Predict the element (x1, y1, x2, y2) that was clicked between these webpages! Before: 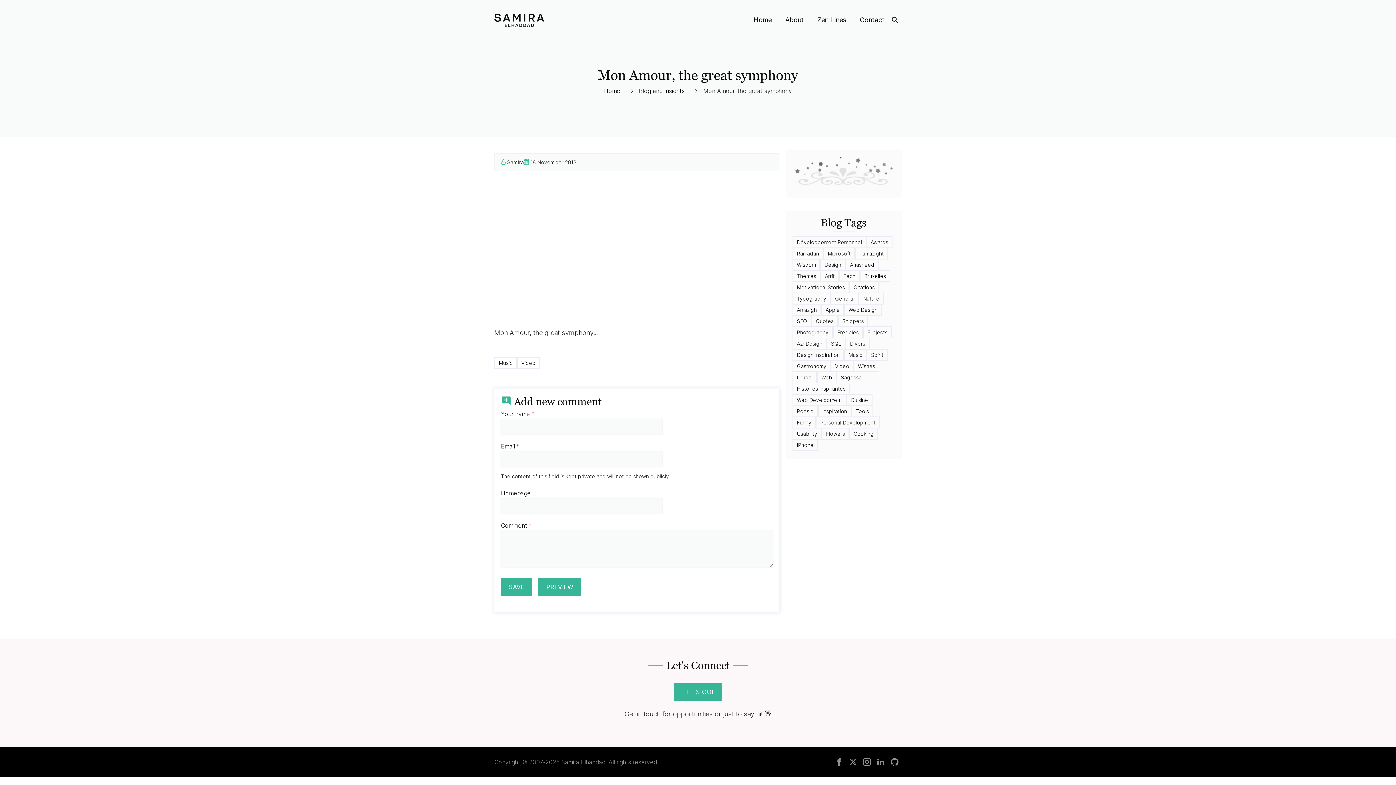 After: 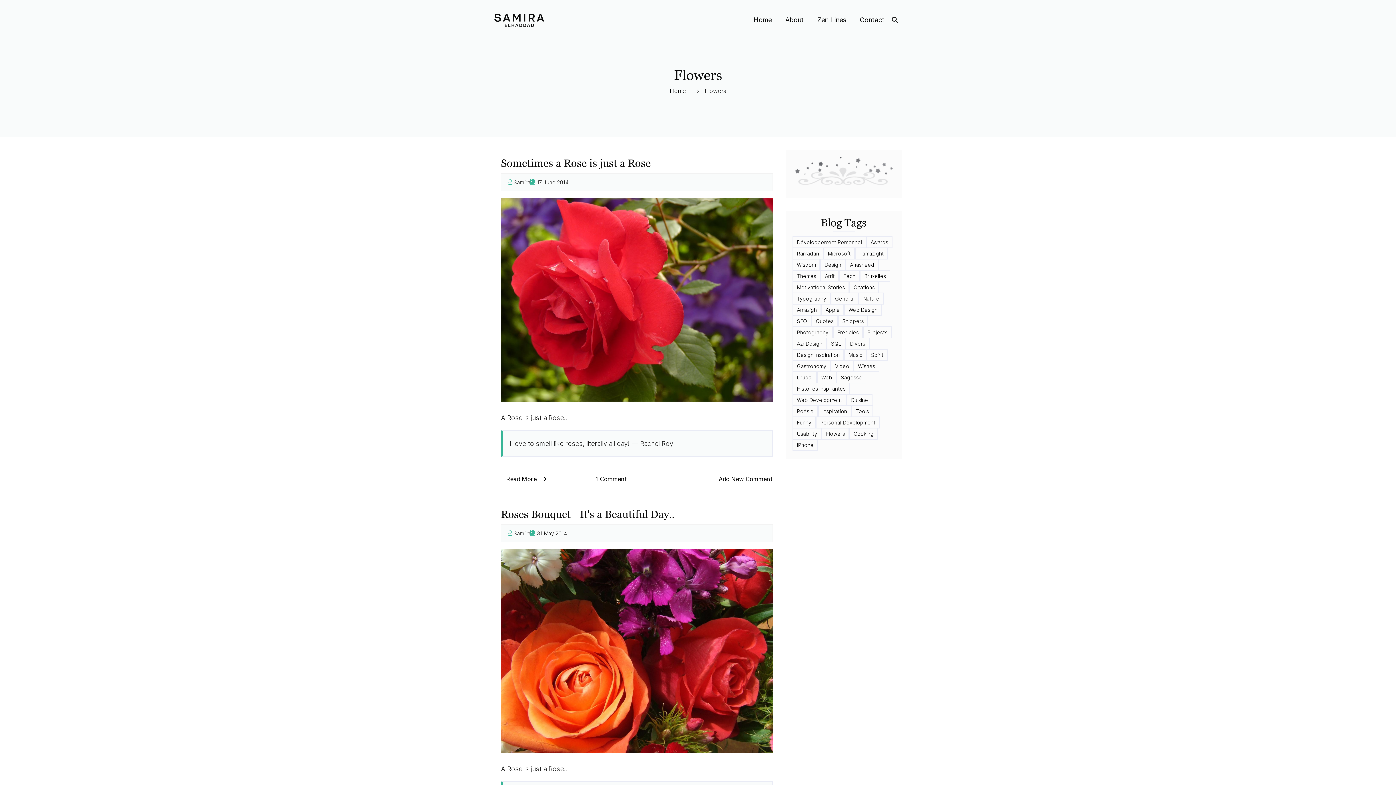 Action: label: Flowers bbox: (821, 428, 849, 440)